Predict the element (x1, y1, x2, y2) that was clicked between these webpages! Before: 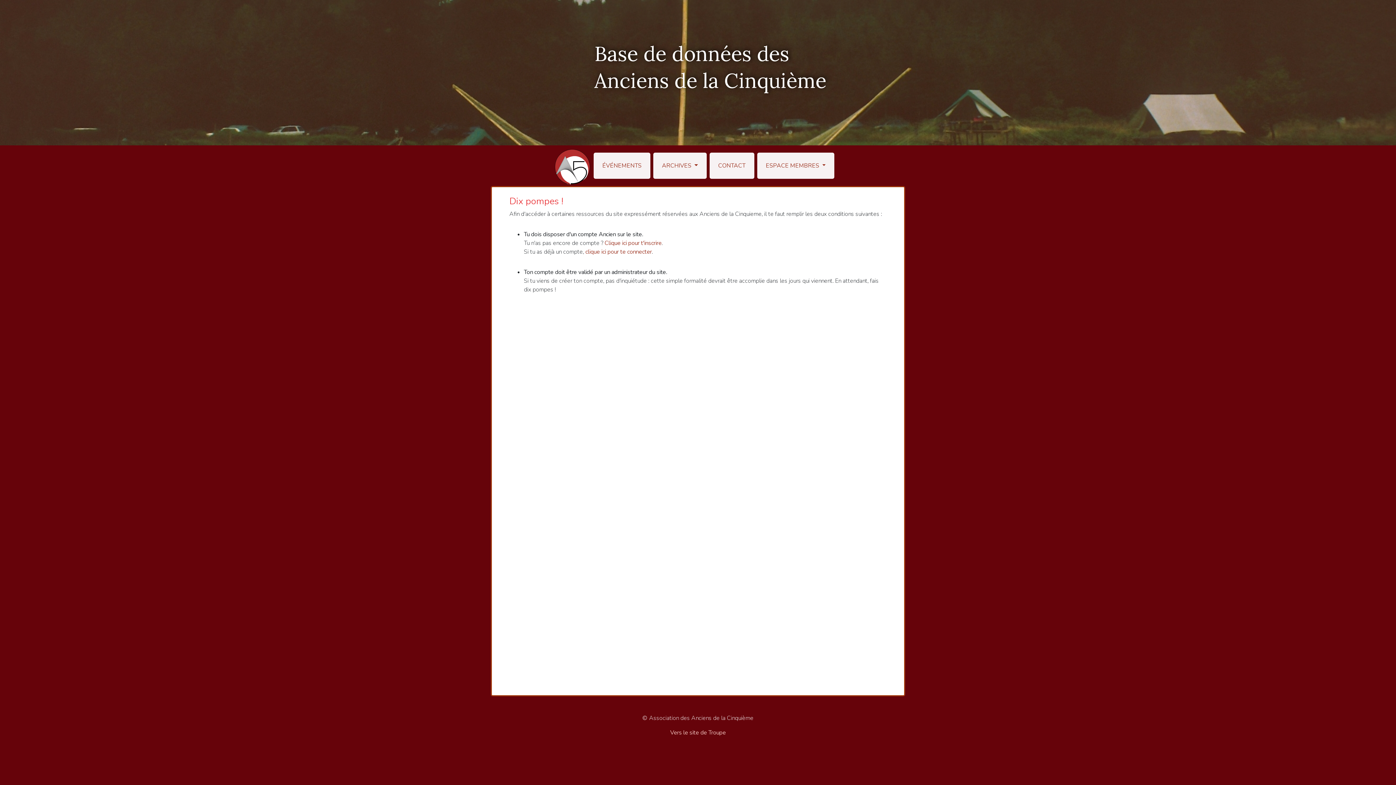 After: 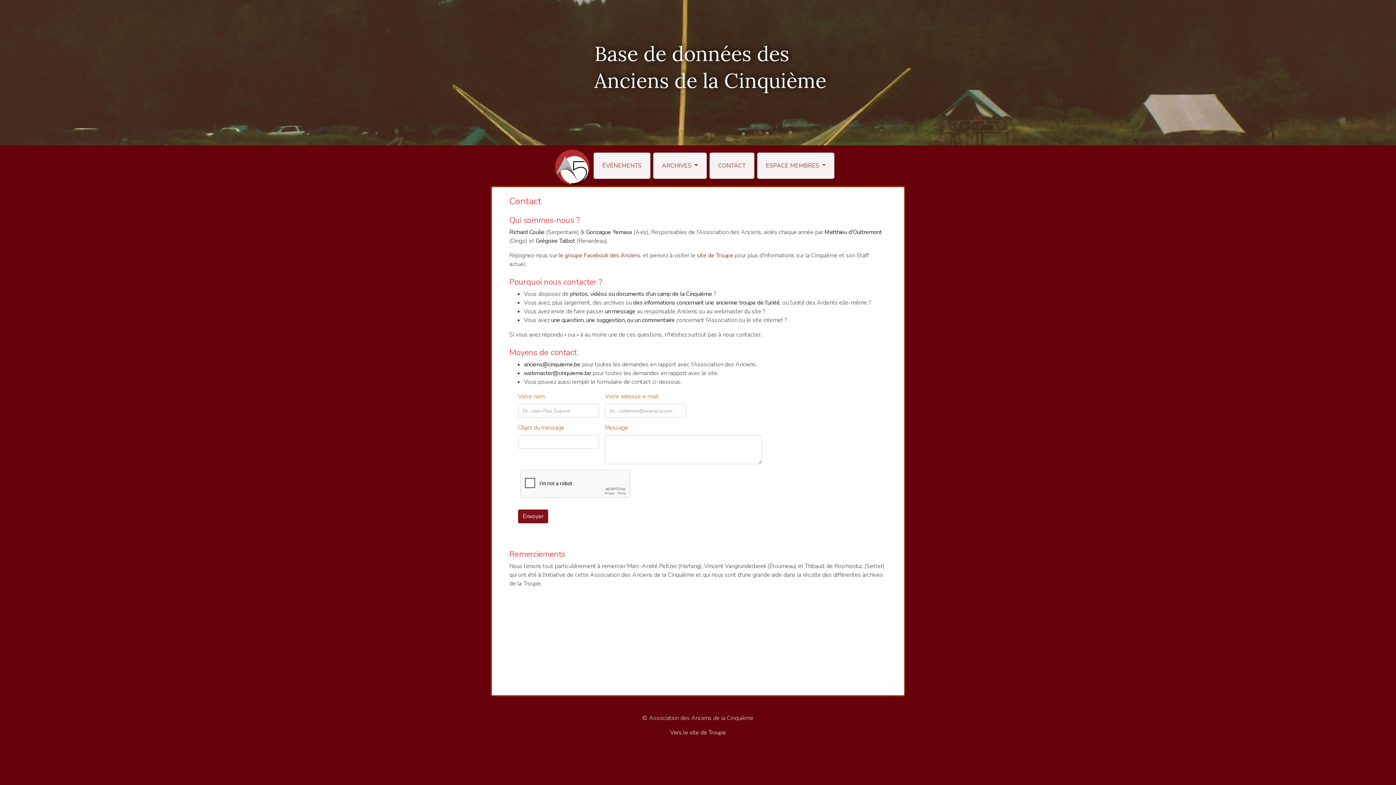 Action: label: CONTACT bbox: (715, 158, 748, 173)